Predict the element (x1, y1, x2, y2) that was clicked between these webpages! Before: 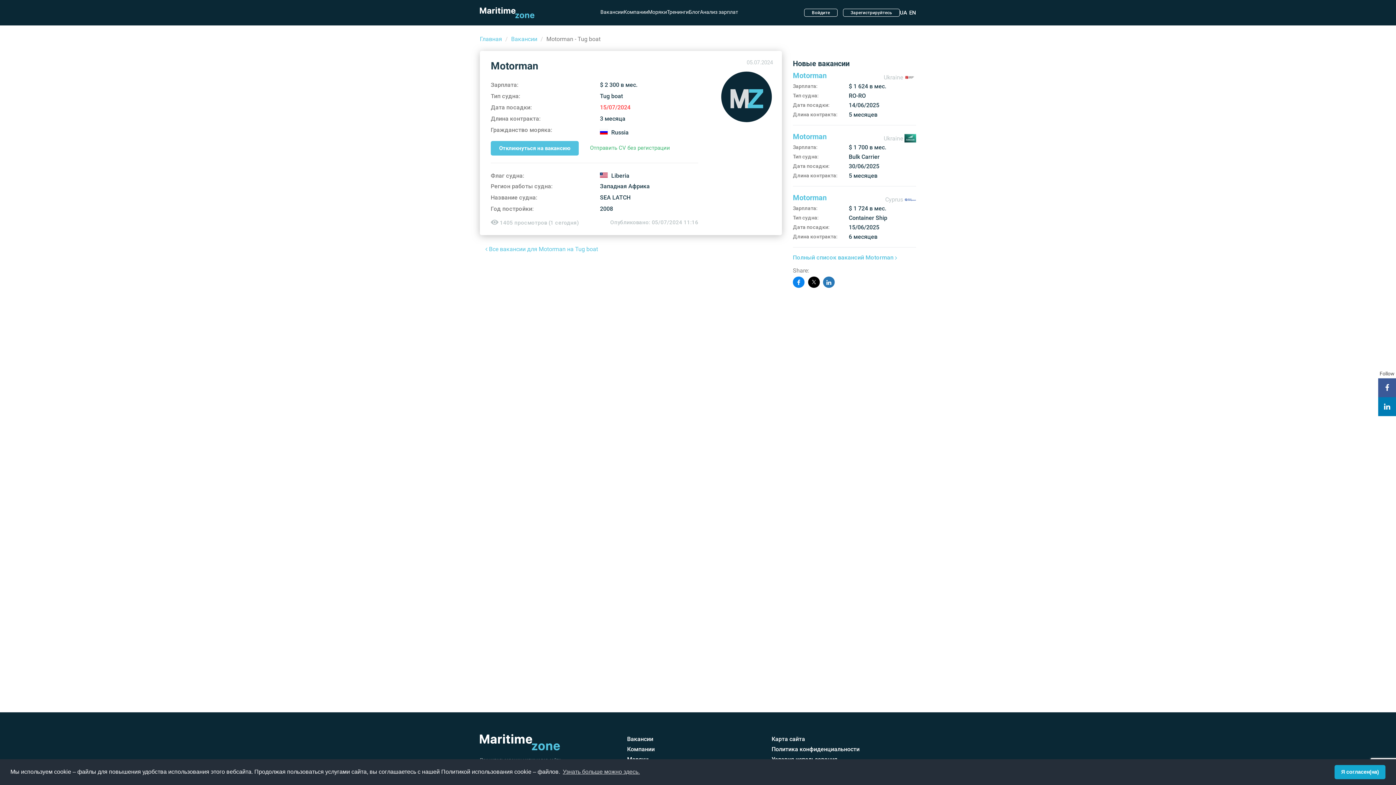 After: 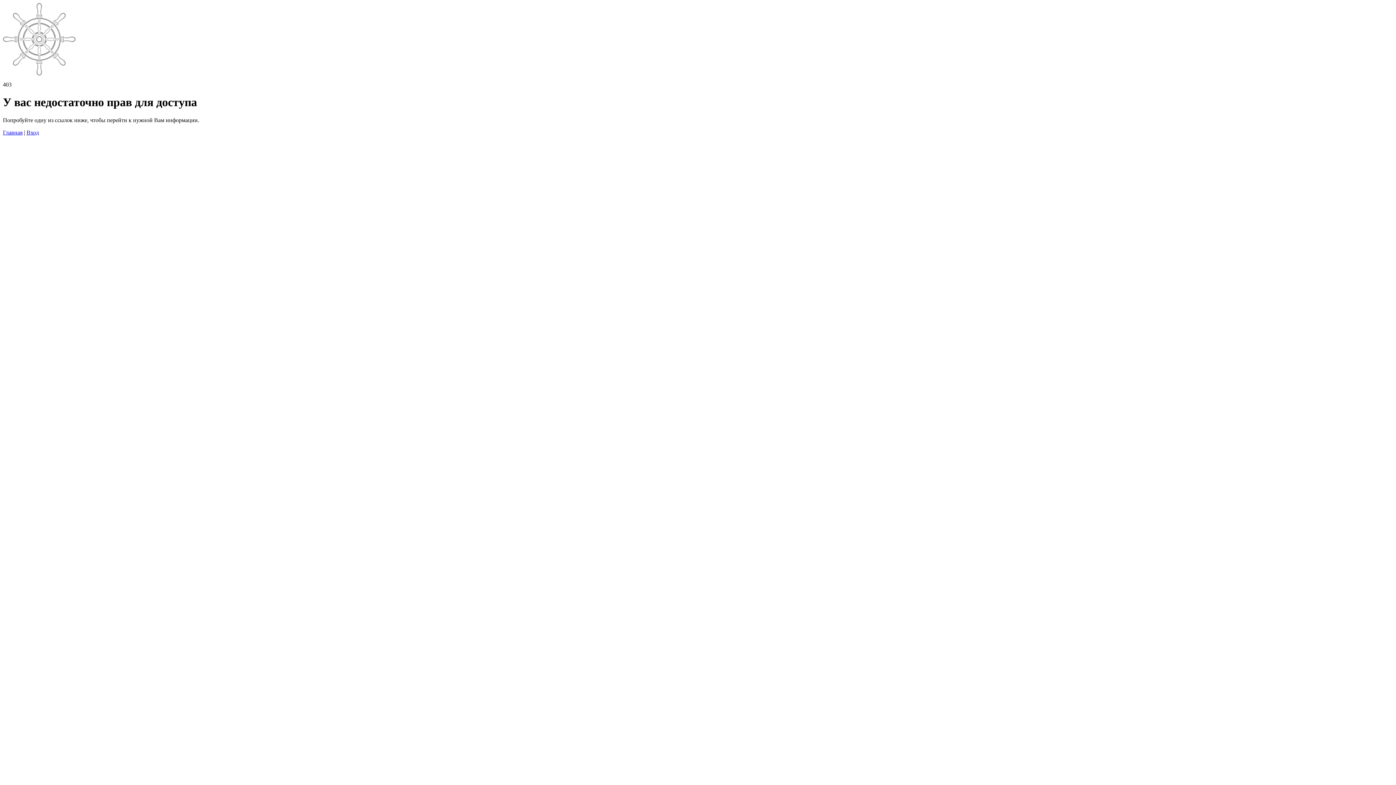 Action: bbox: (627, 736, 653, 742) label: Вакансии